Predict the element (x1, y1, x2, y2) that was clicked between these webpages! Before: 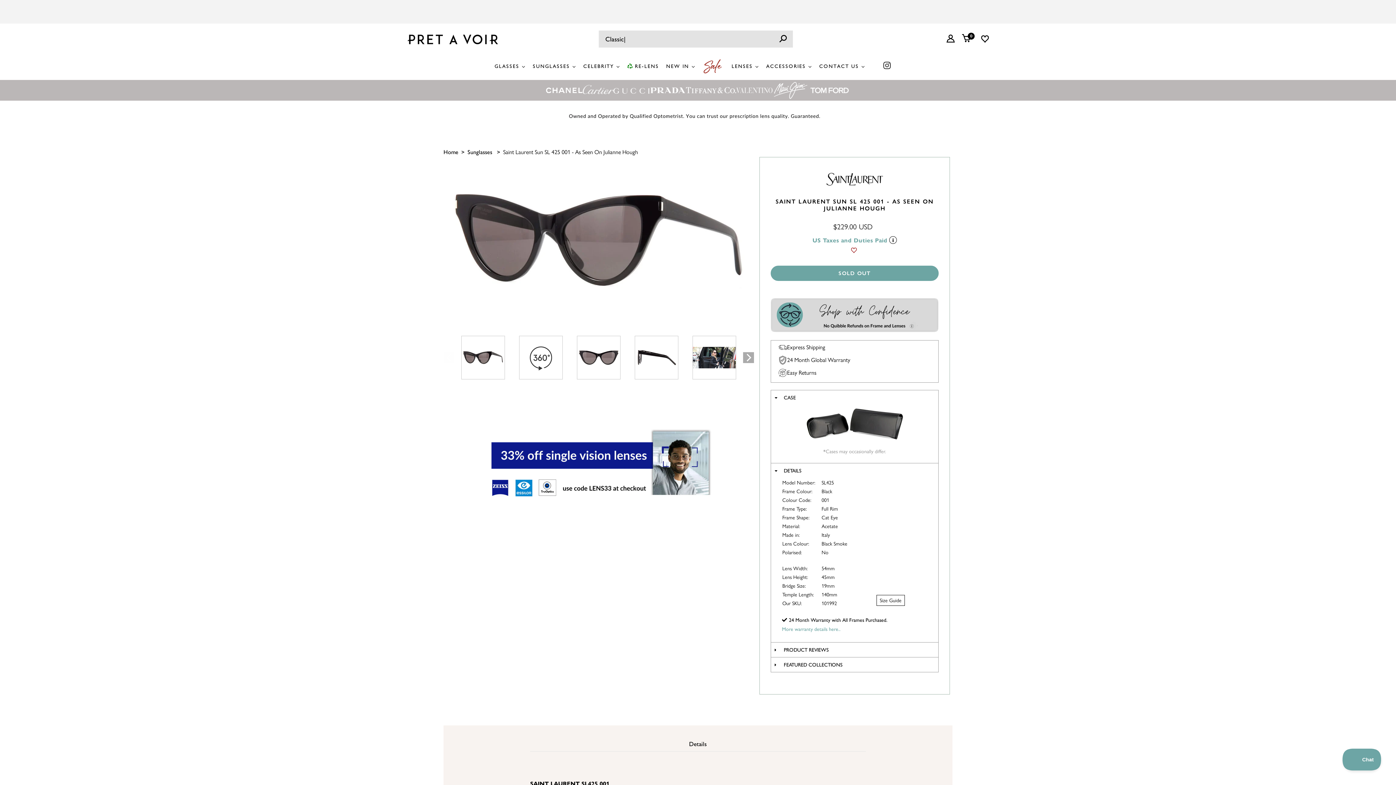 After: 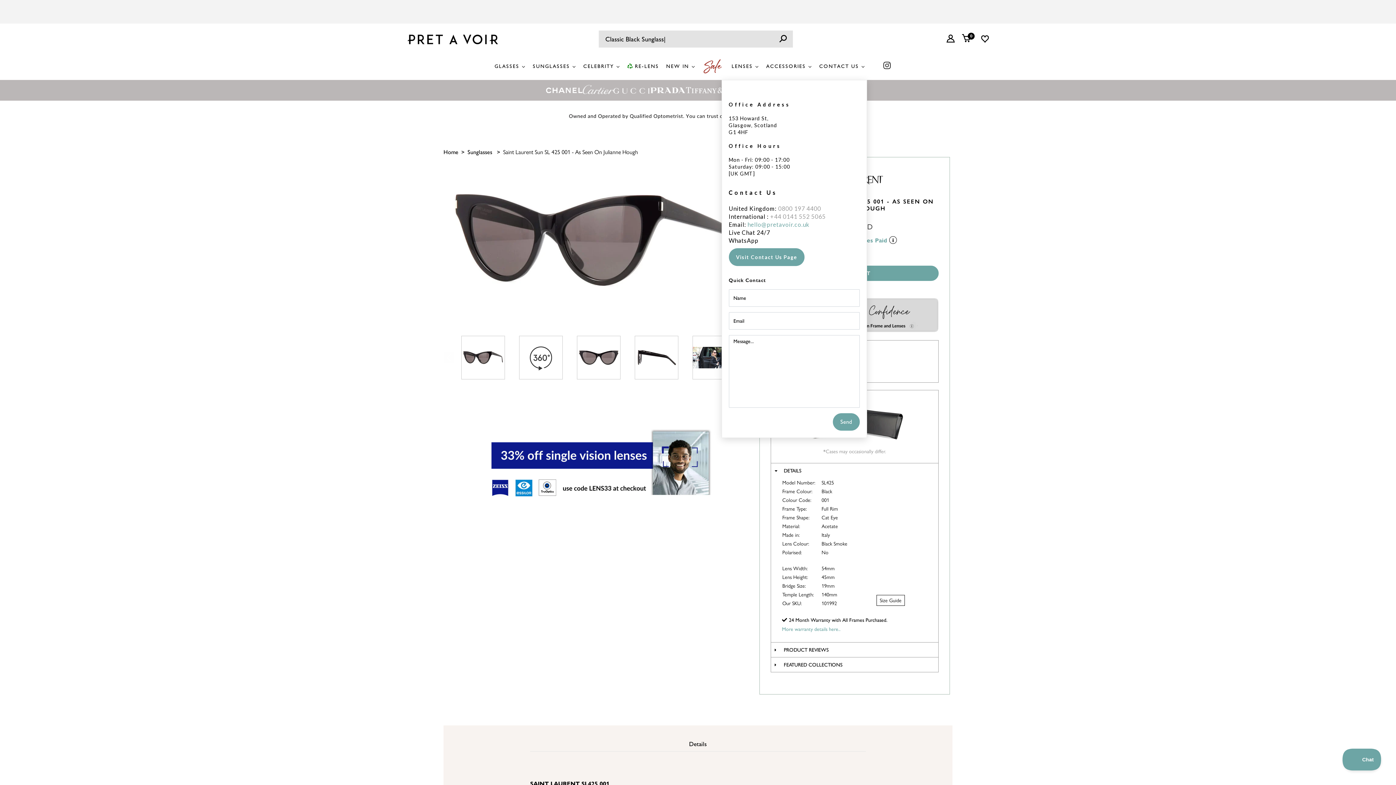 Action: bbox: (814, 52, 867, 80) label: CONTACT US